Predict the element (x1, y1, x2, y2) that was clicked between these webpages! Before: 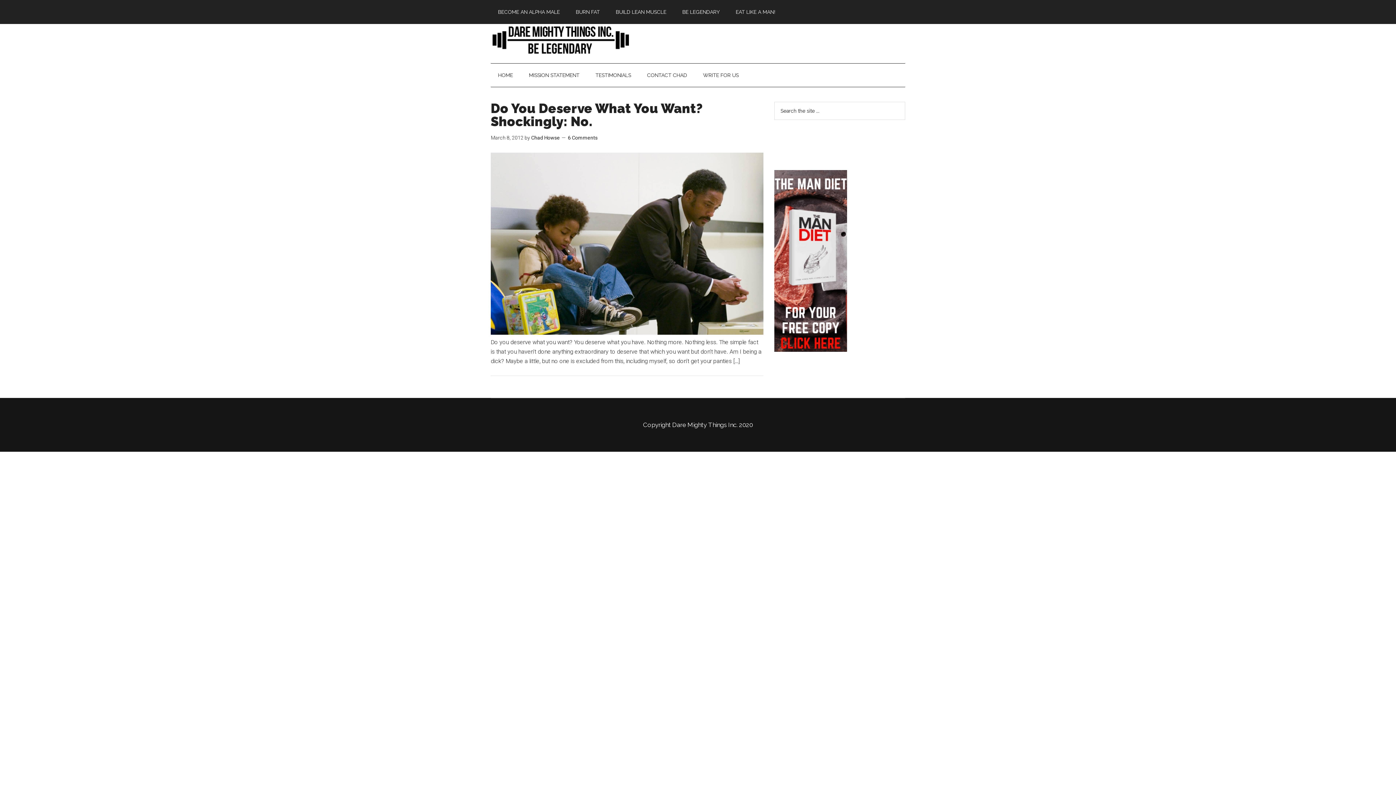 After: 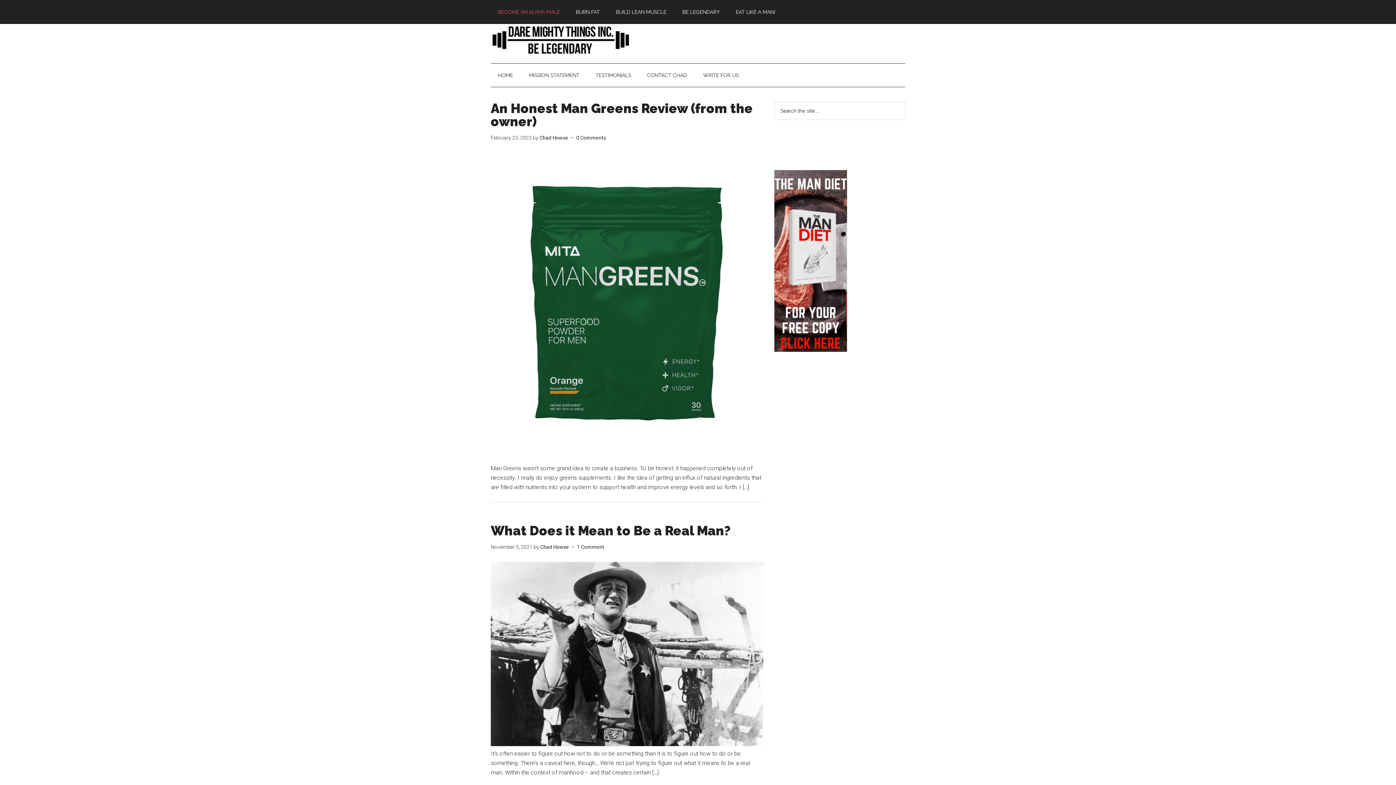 Action: label: BECOME AN ALPHA MALE bbox: (490, 0, 567, 23)